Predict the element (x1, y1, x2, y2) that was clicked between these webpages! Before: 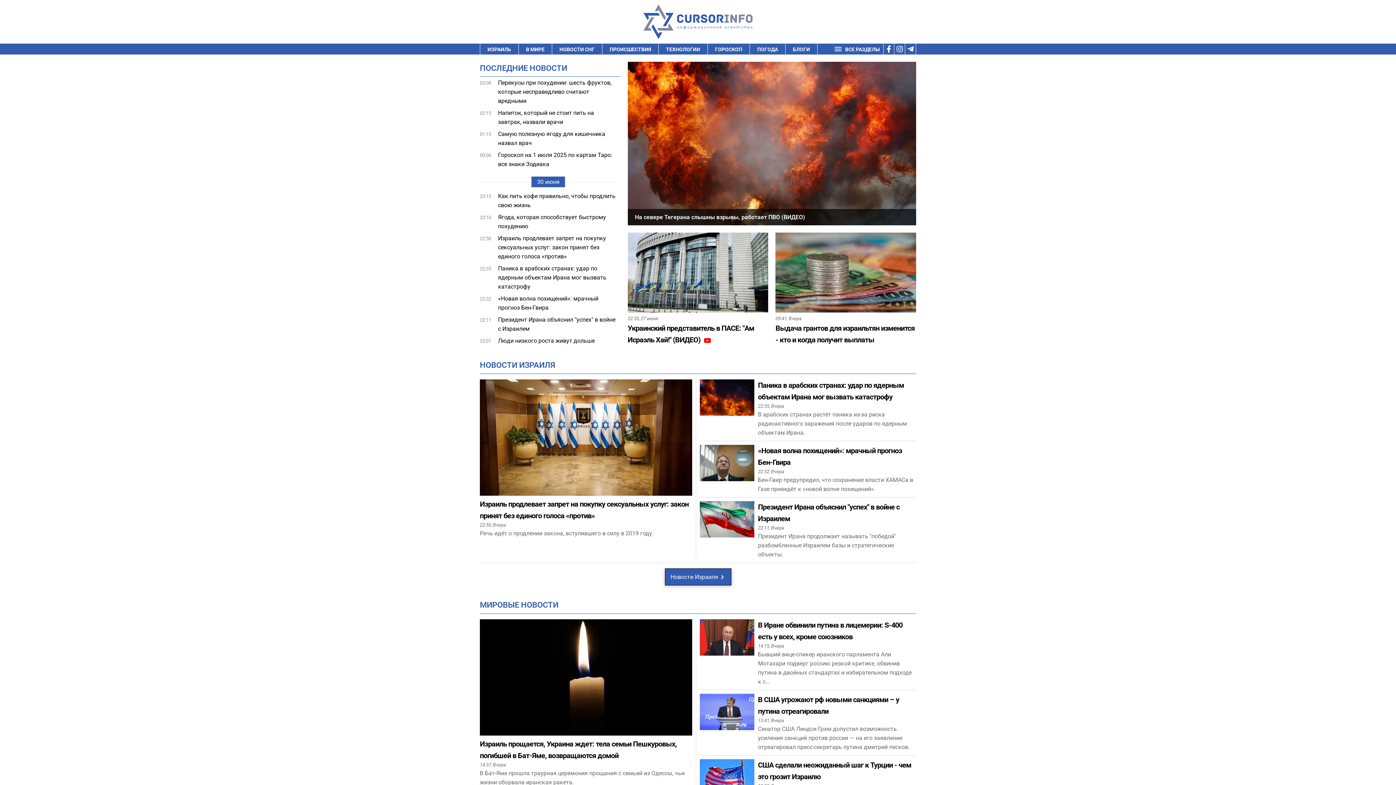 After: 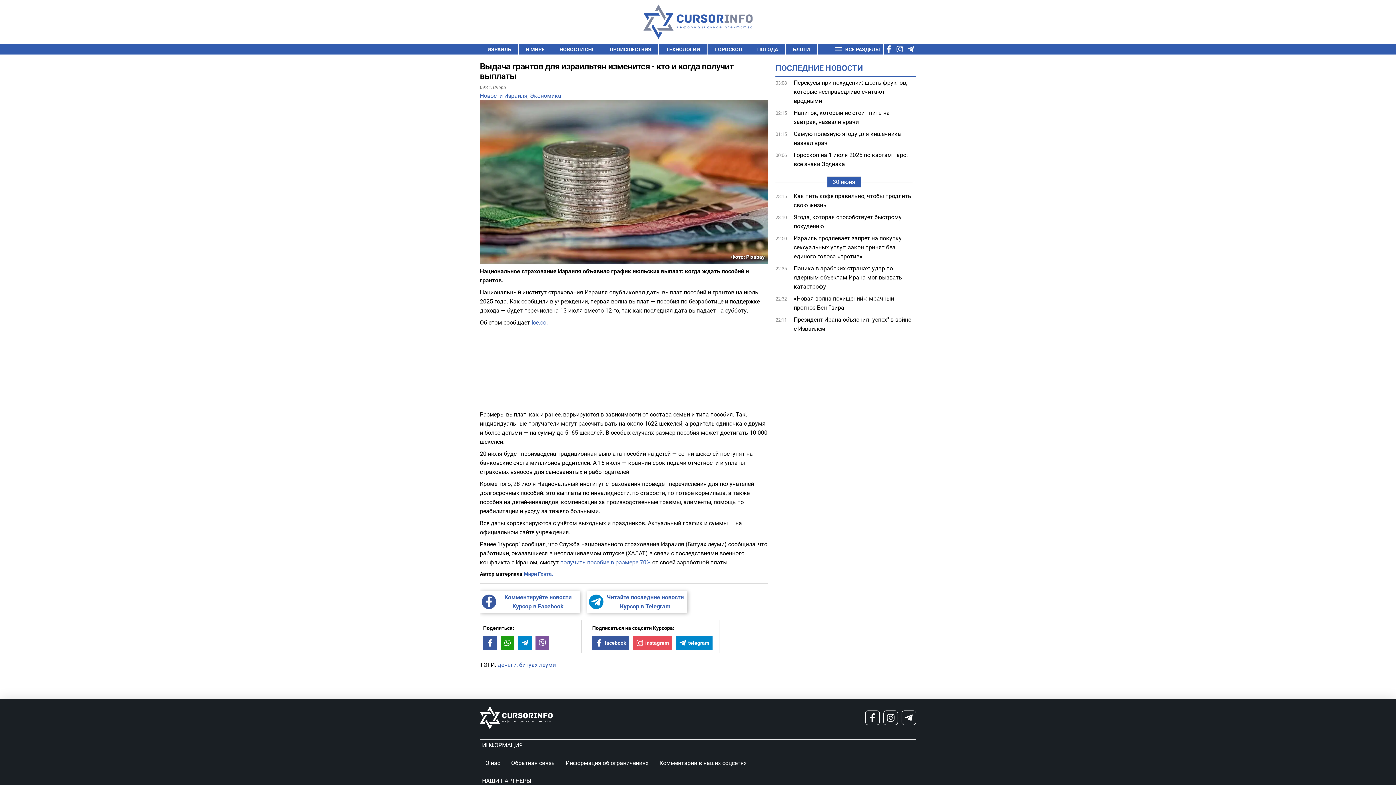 Action: label: 09:41, Вчера
Выдача грантов для израильтян изменится - кто и когда получит выплаты bbox: (775, 232, 916, 345)